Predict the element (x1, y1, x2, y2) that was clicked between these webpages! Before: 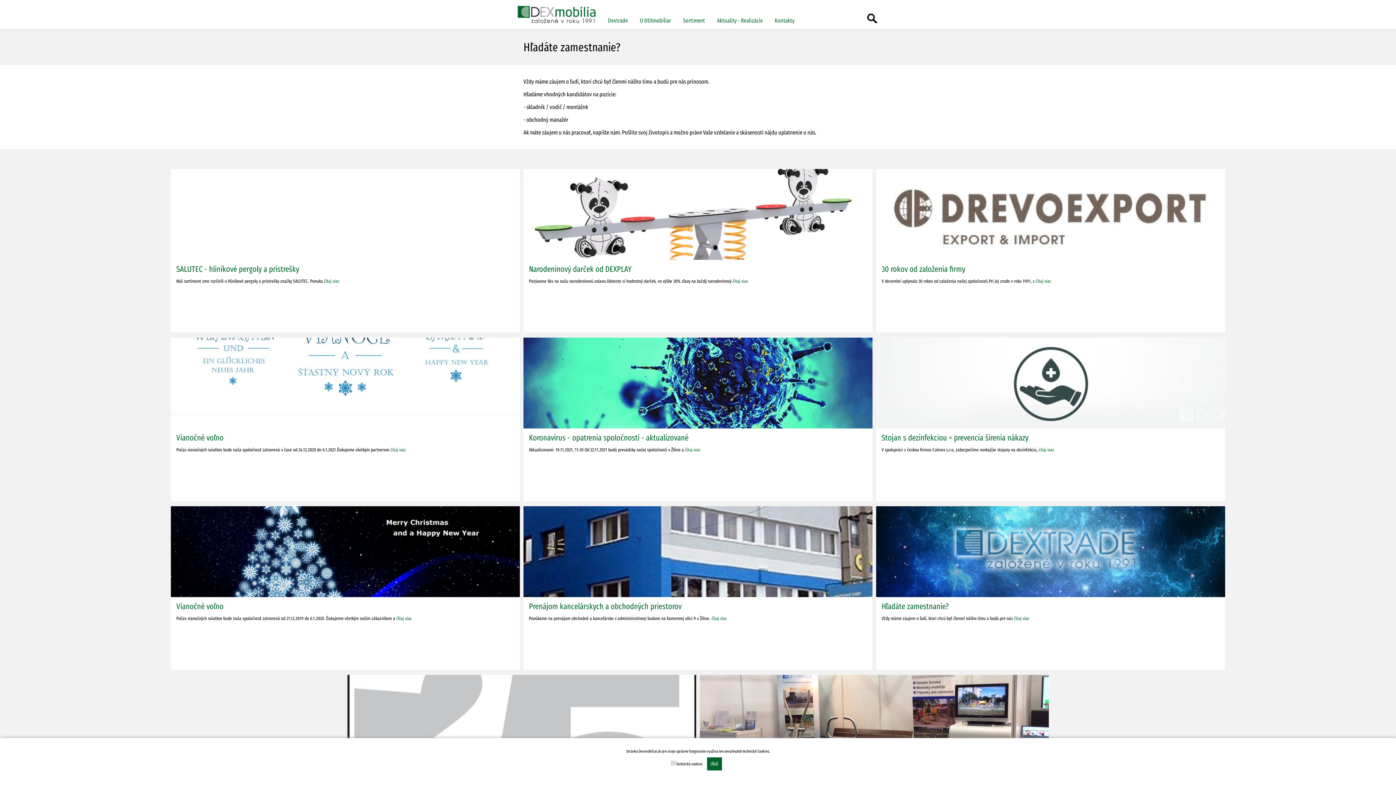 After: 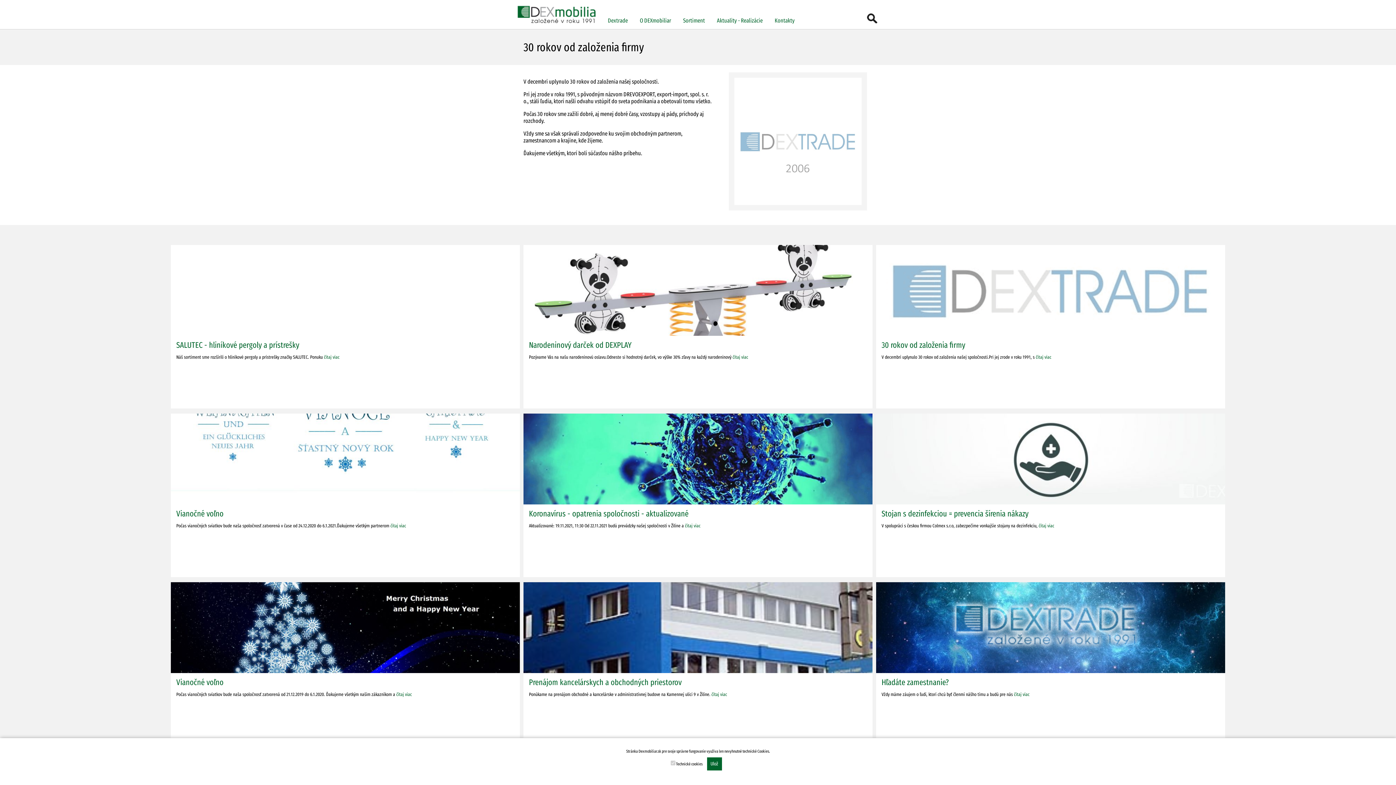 Action: label: 30 rokov od založenia firmy bbox: (881, 264, 965, 274)